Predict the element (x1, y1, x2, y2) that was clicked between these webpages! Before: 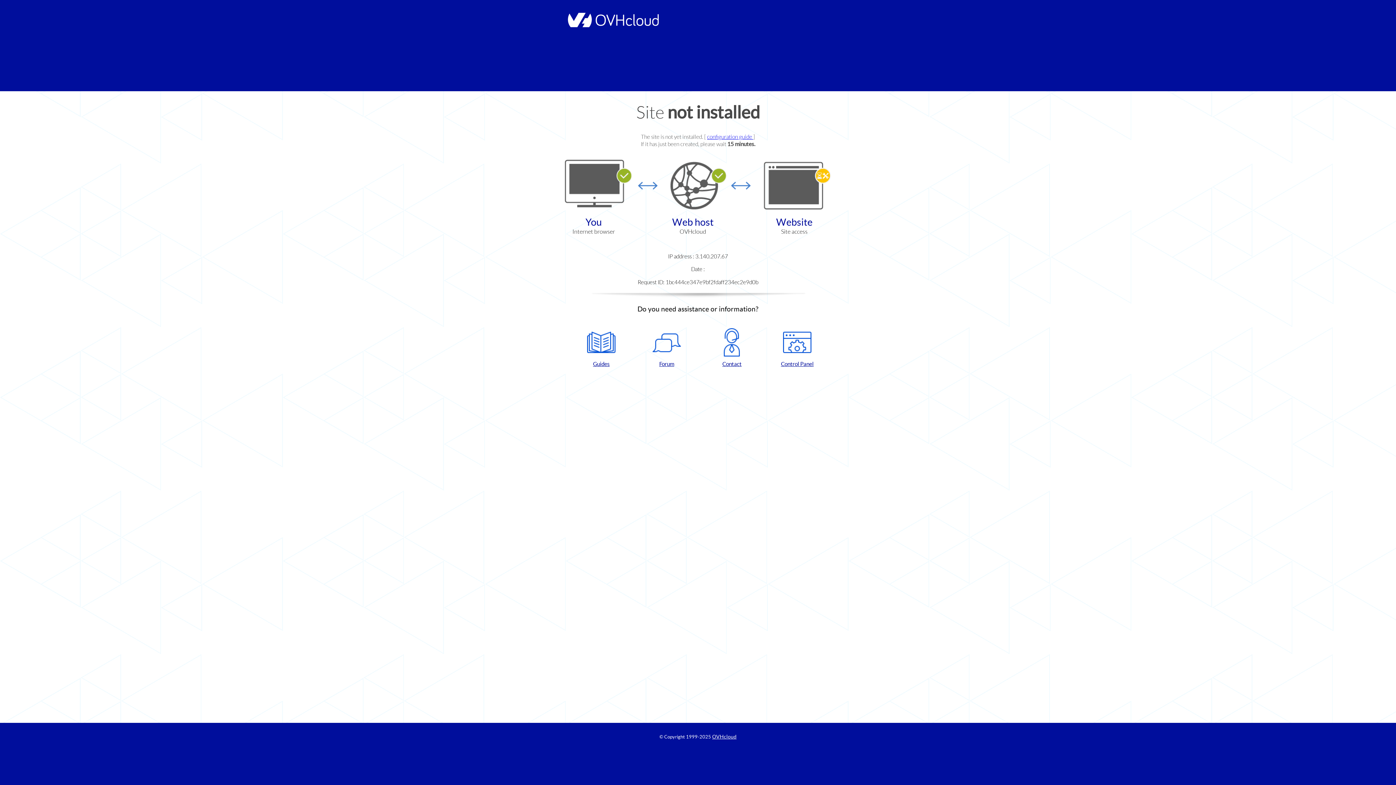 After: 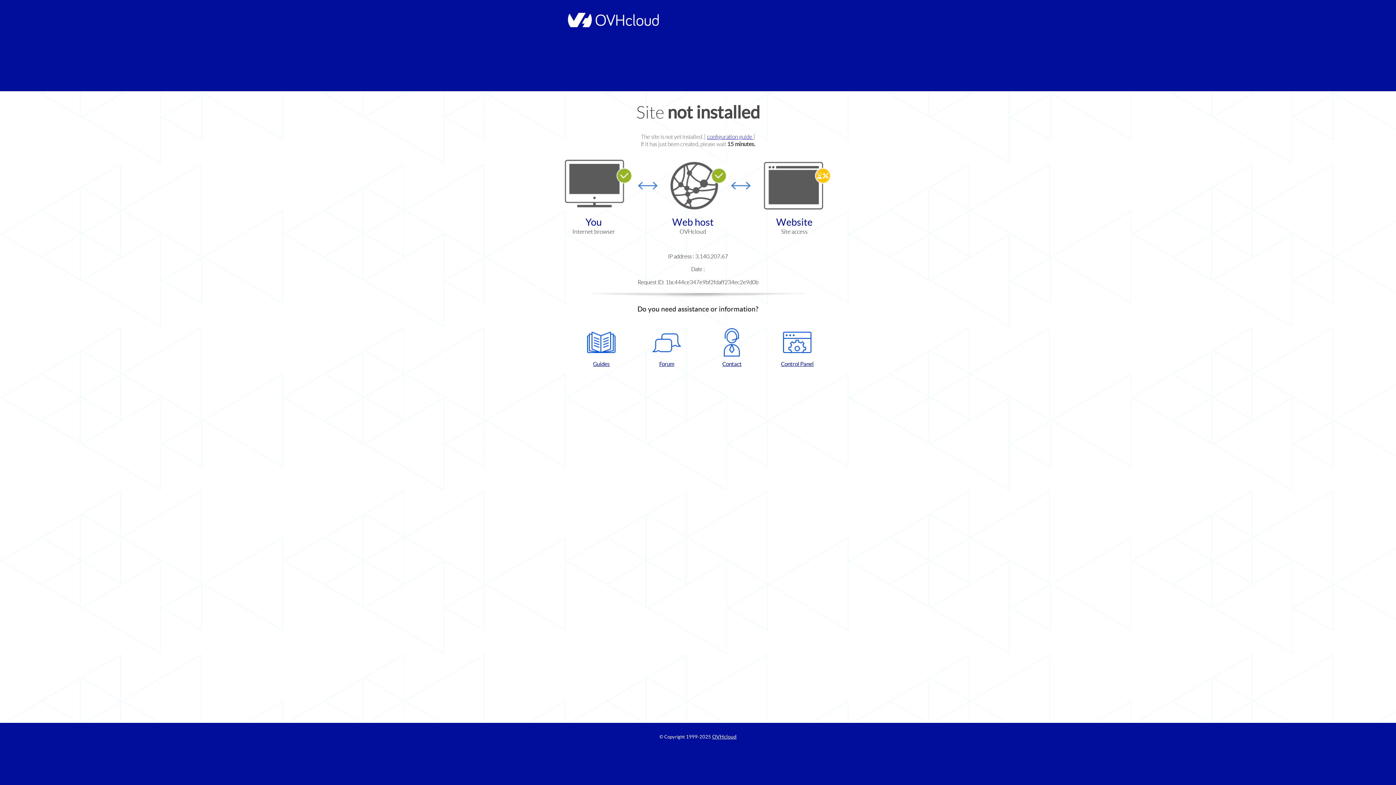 Action: label: Control Panel bbox: (768, 328, 826, 367)